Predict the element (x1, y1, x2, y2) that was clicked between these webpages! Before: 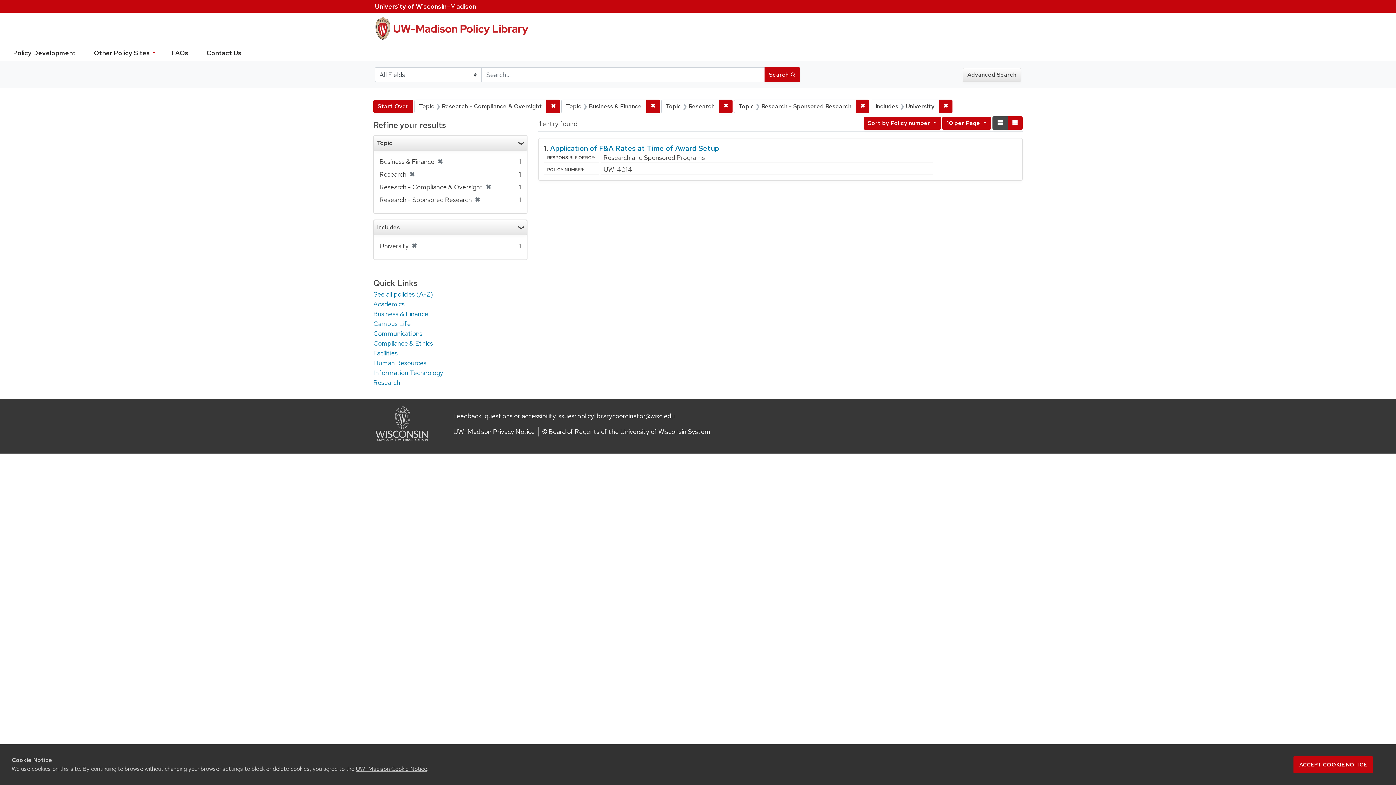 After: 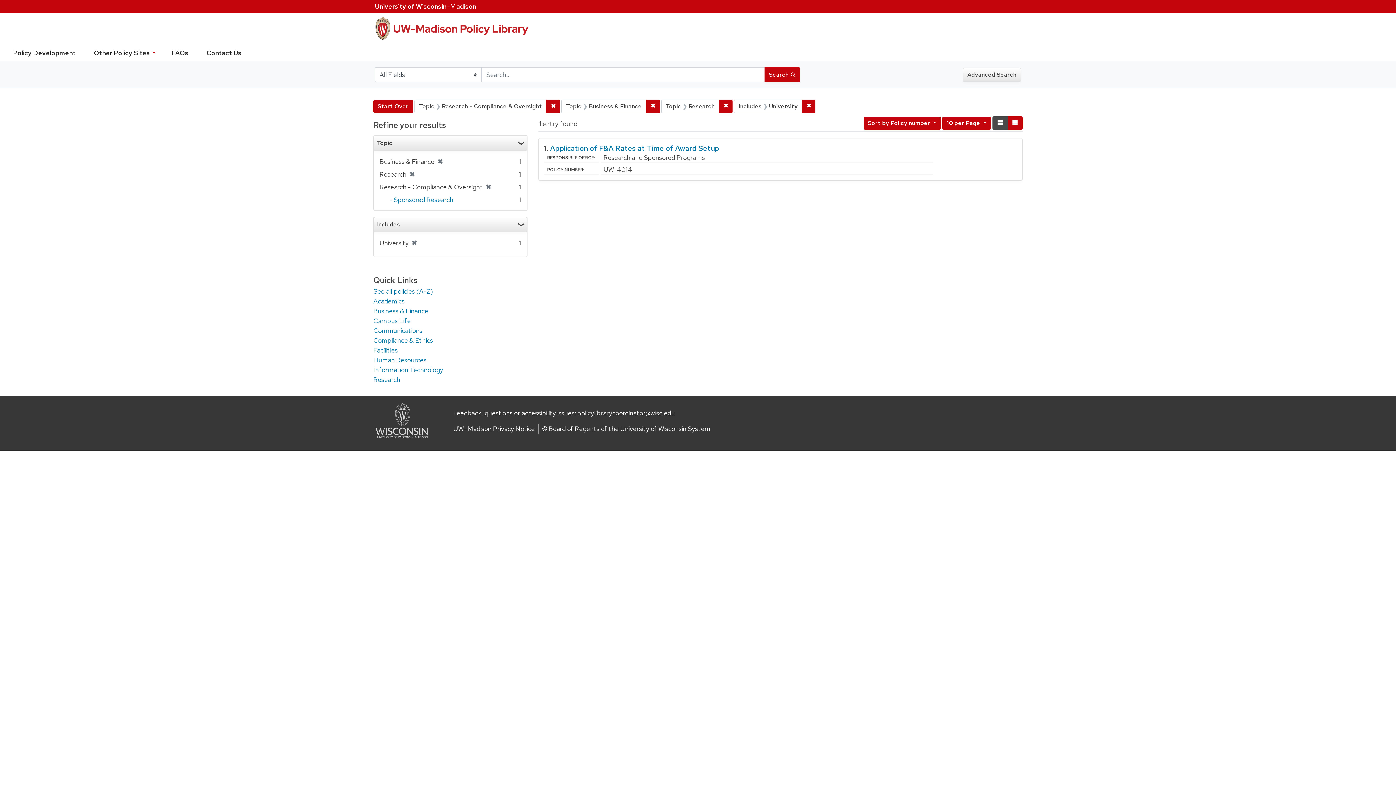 Action: bbox: (856, 99, 869, 113) label: ✖
Remove constraint Topic: Research - Sponsored Research